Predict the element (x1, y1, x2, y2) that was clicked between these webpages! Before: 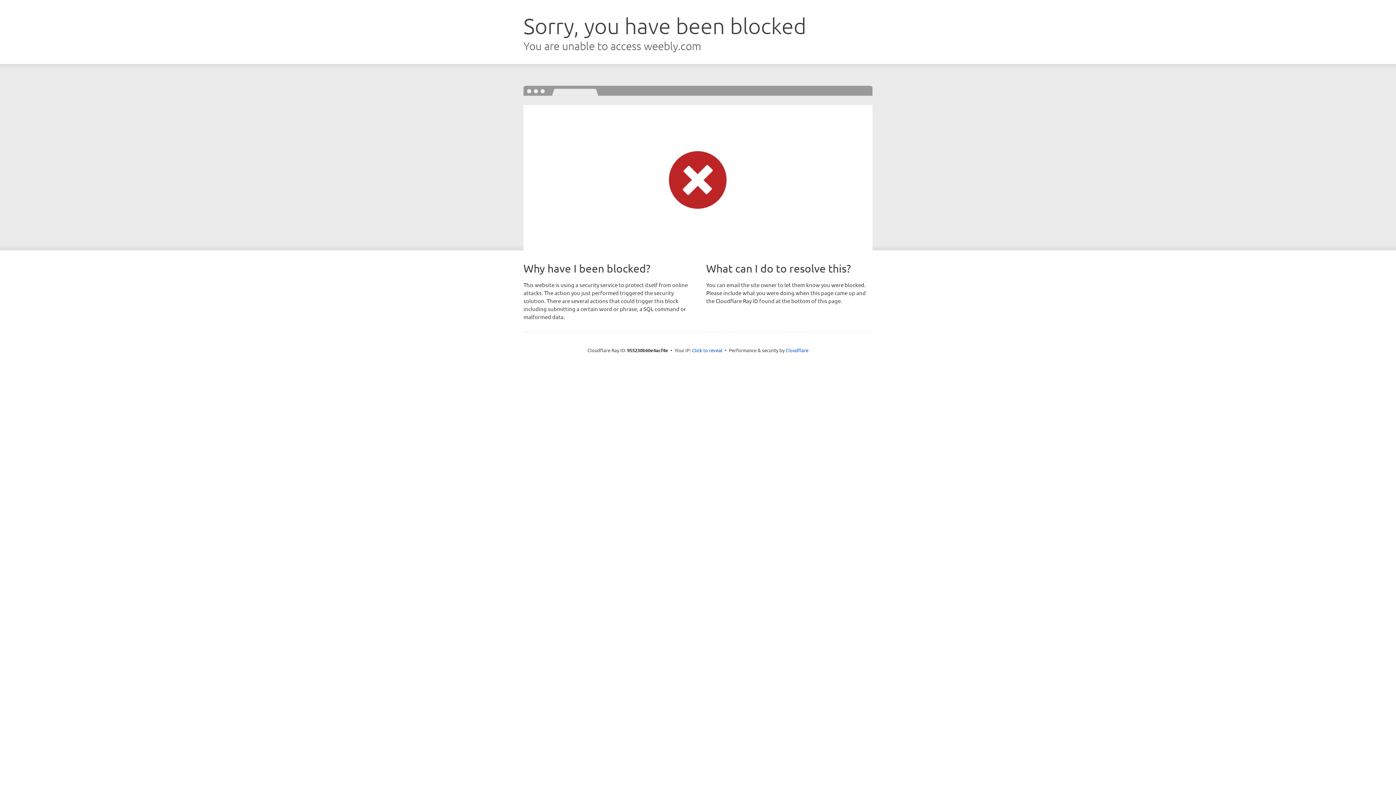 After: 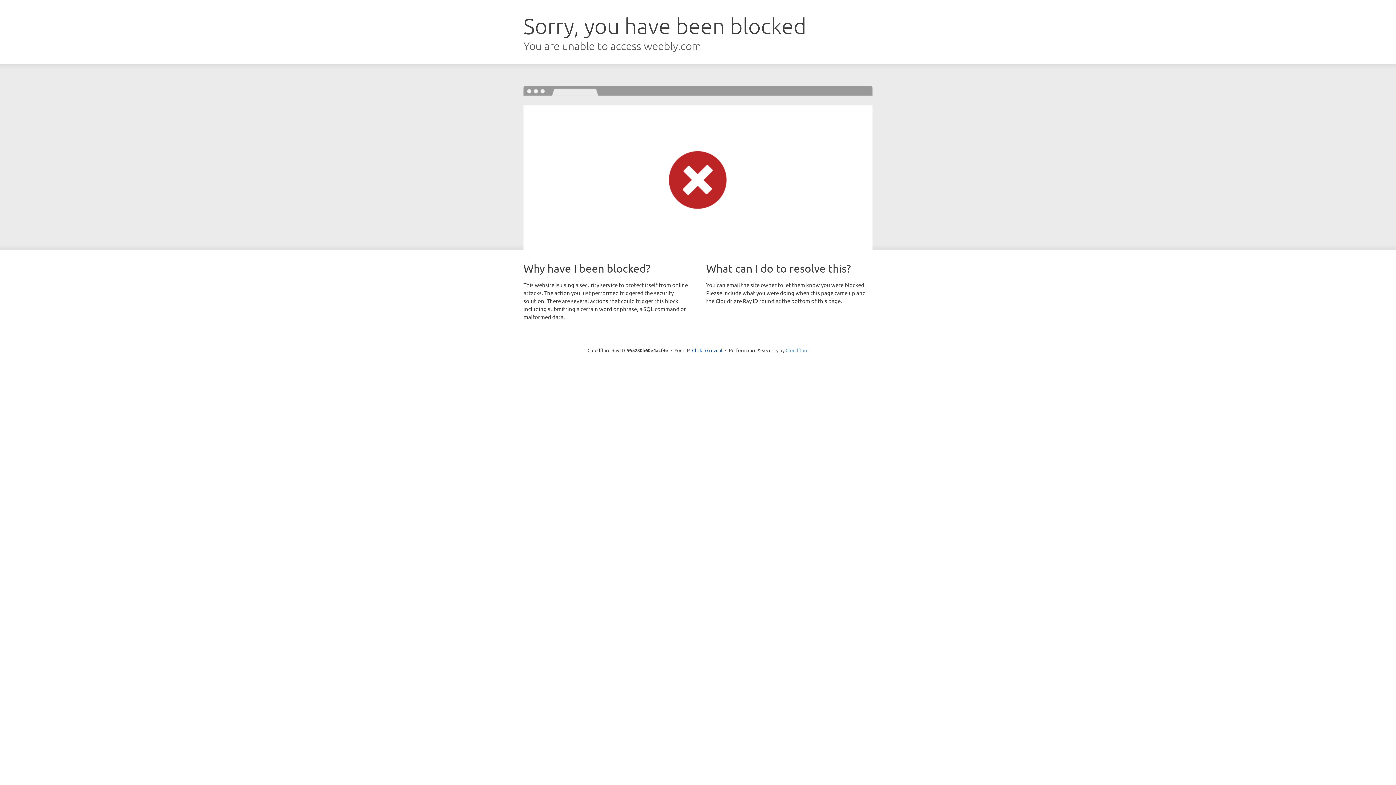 Action: label: Cloudflare bbox: (785, 347, 808, 353)